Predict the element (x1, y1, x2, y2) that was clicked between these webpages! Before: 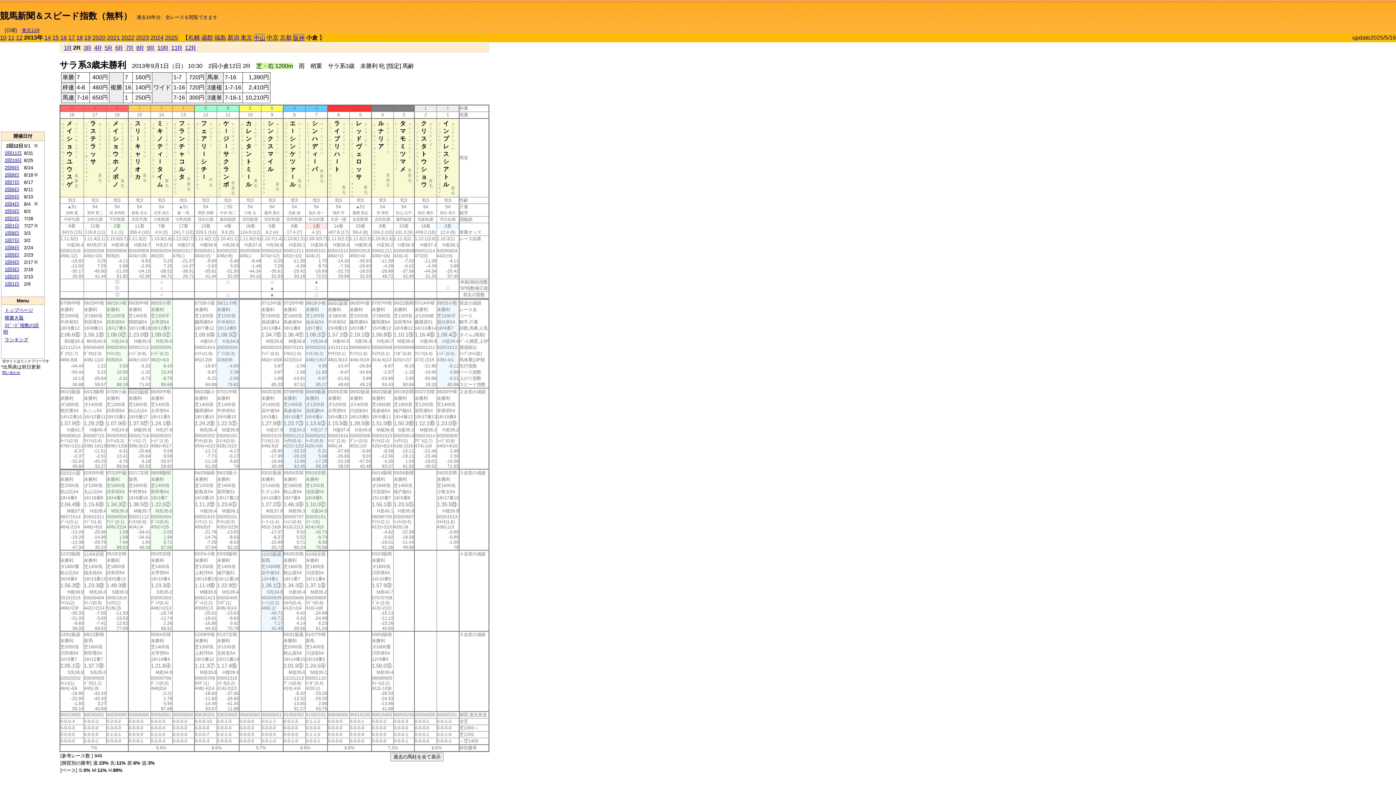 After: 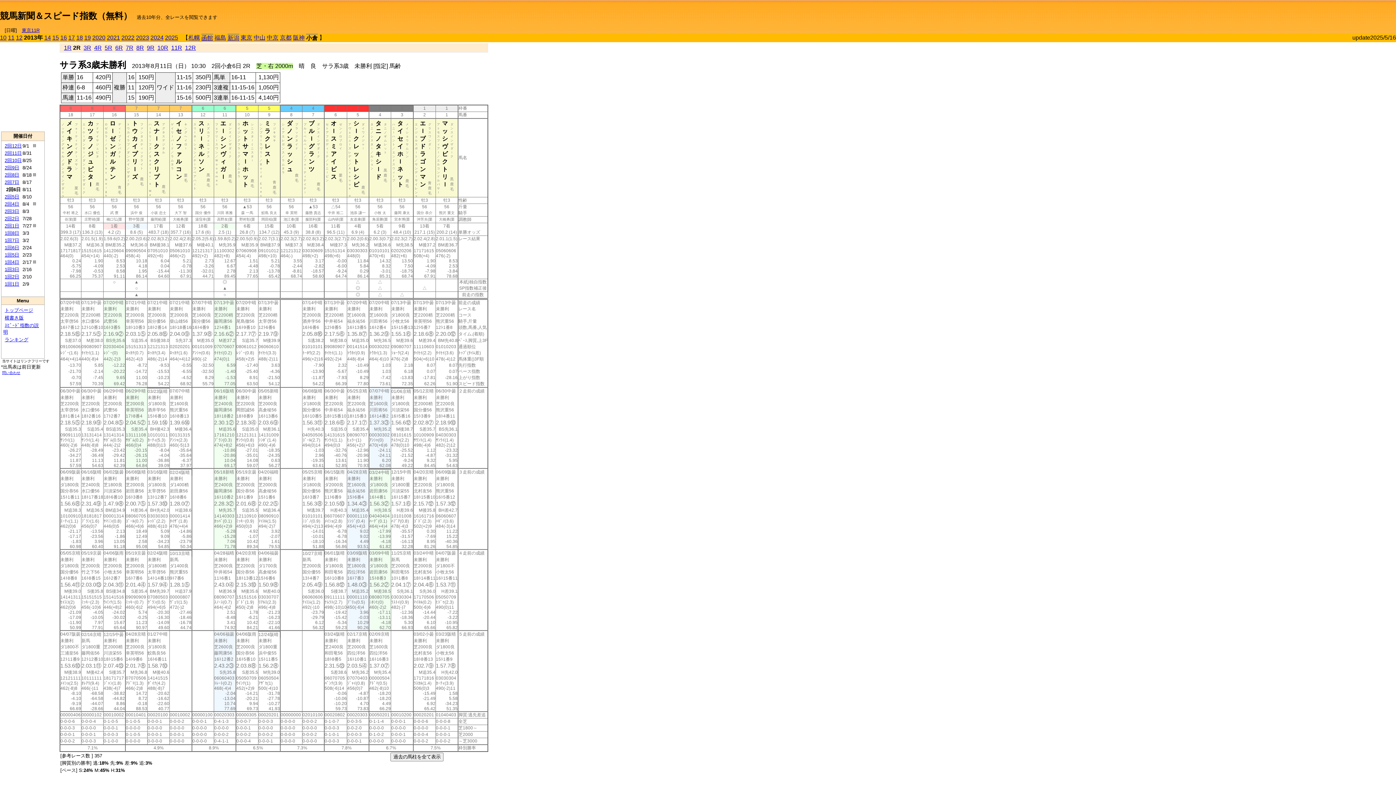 Action: bbox: (4, 186, 19, 192) label: 2回6日